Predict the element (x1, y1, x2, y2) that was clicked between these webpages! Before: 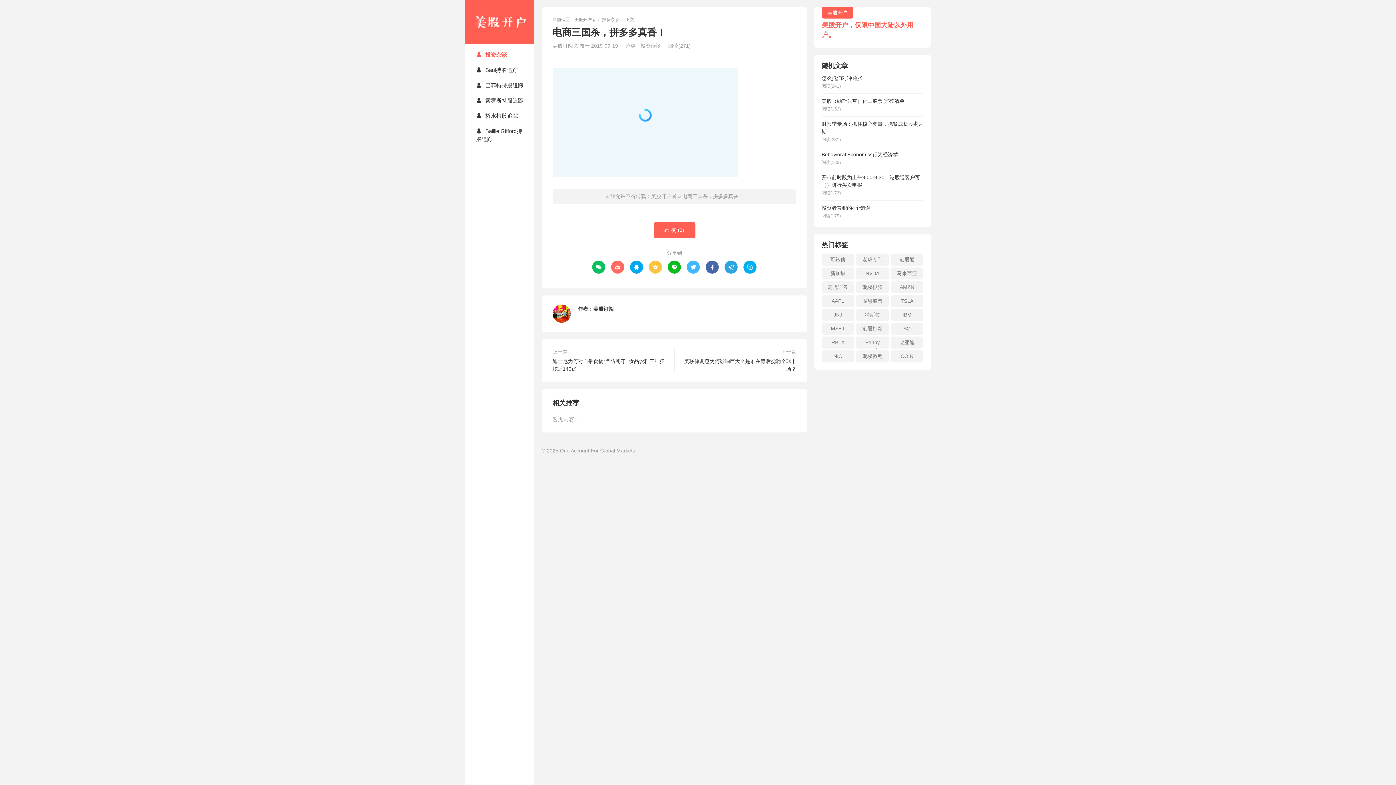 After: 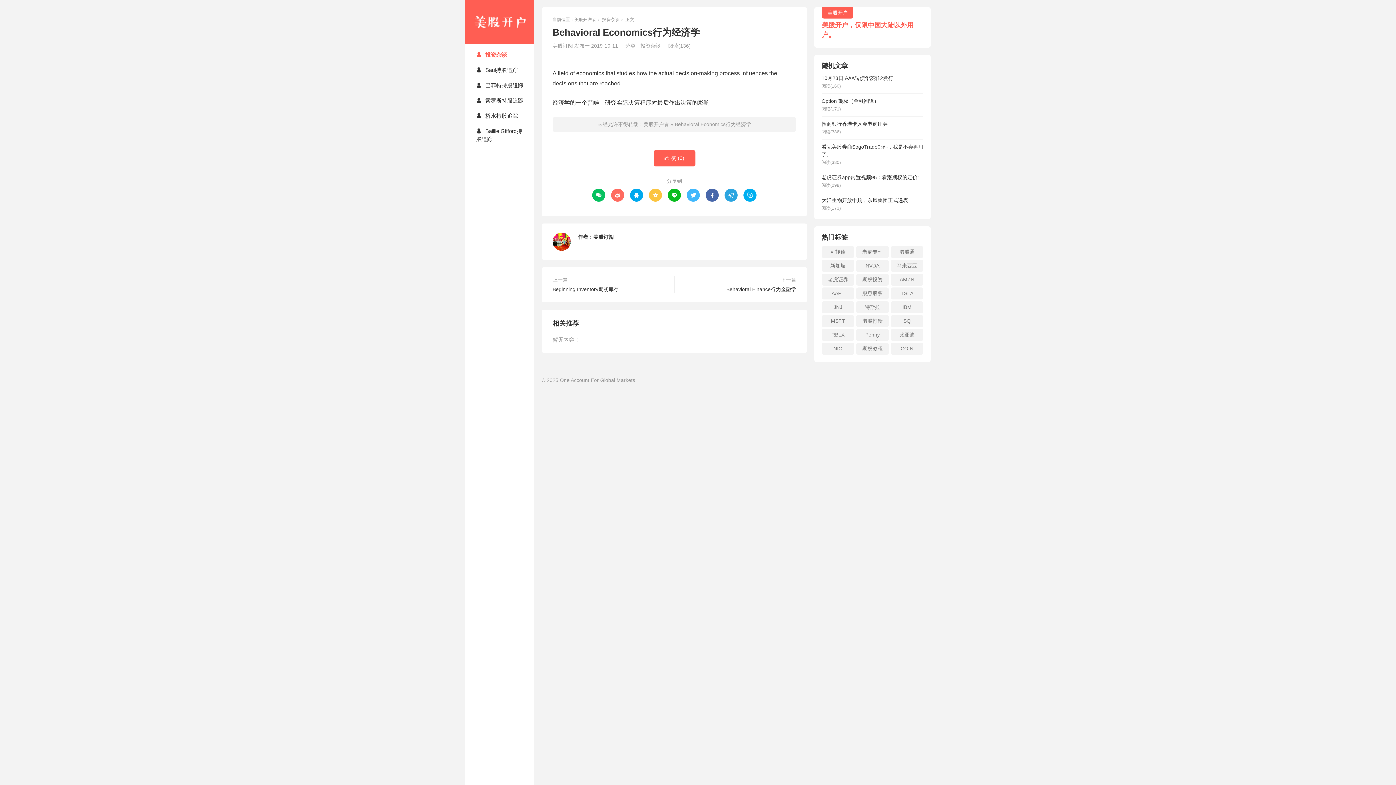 Action: label: Behavioral Economics行为经济学
阅读(135) bbox: (821, 147, 923, 170)